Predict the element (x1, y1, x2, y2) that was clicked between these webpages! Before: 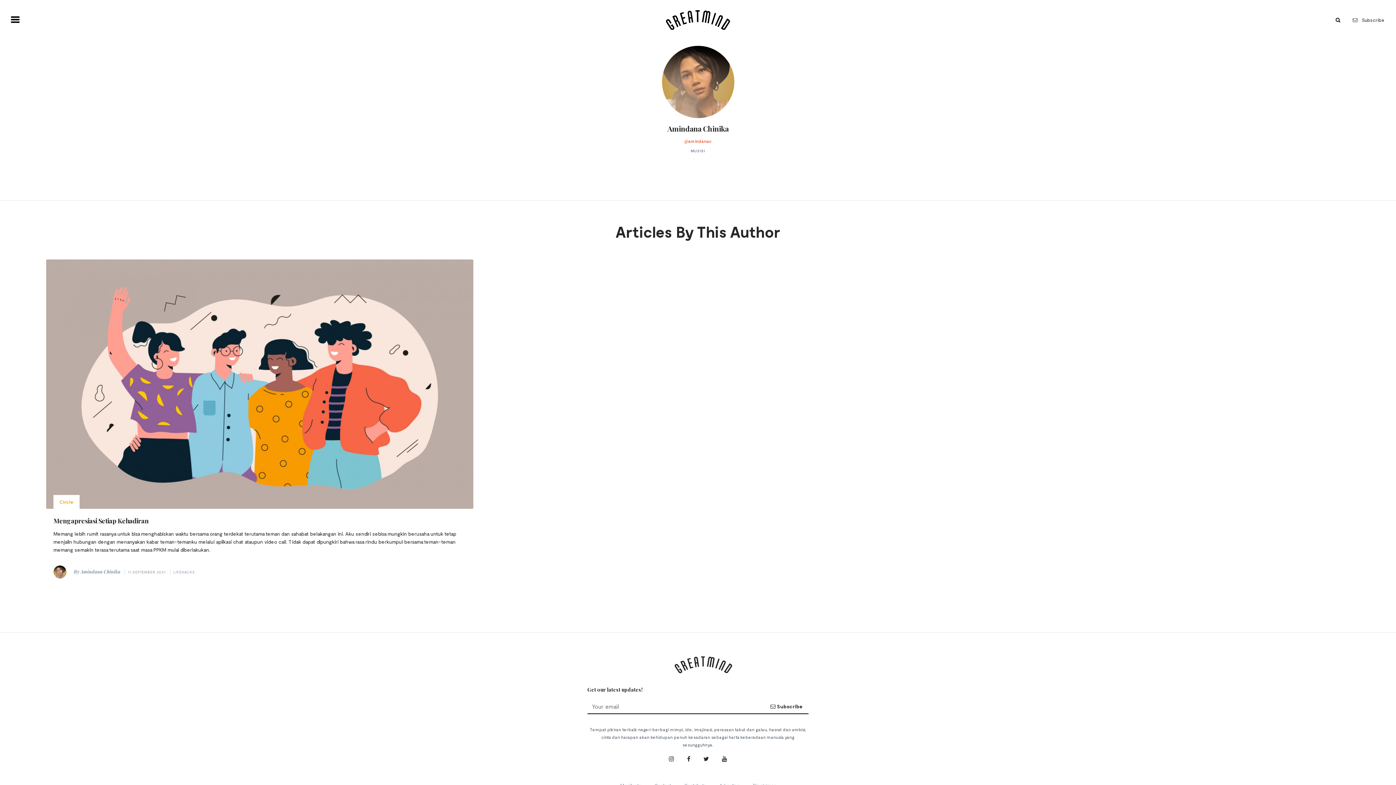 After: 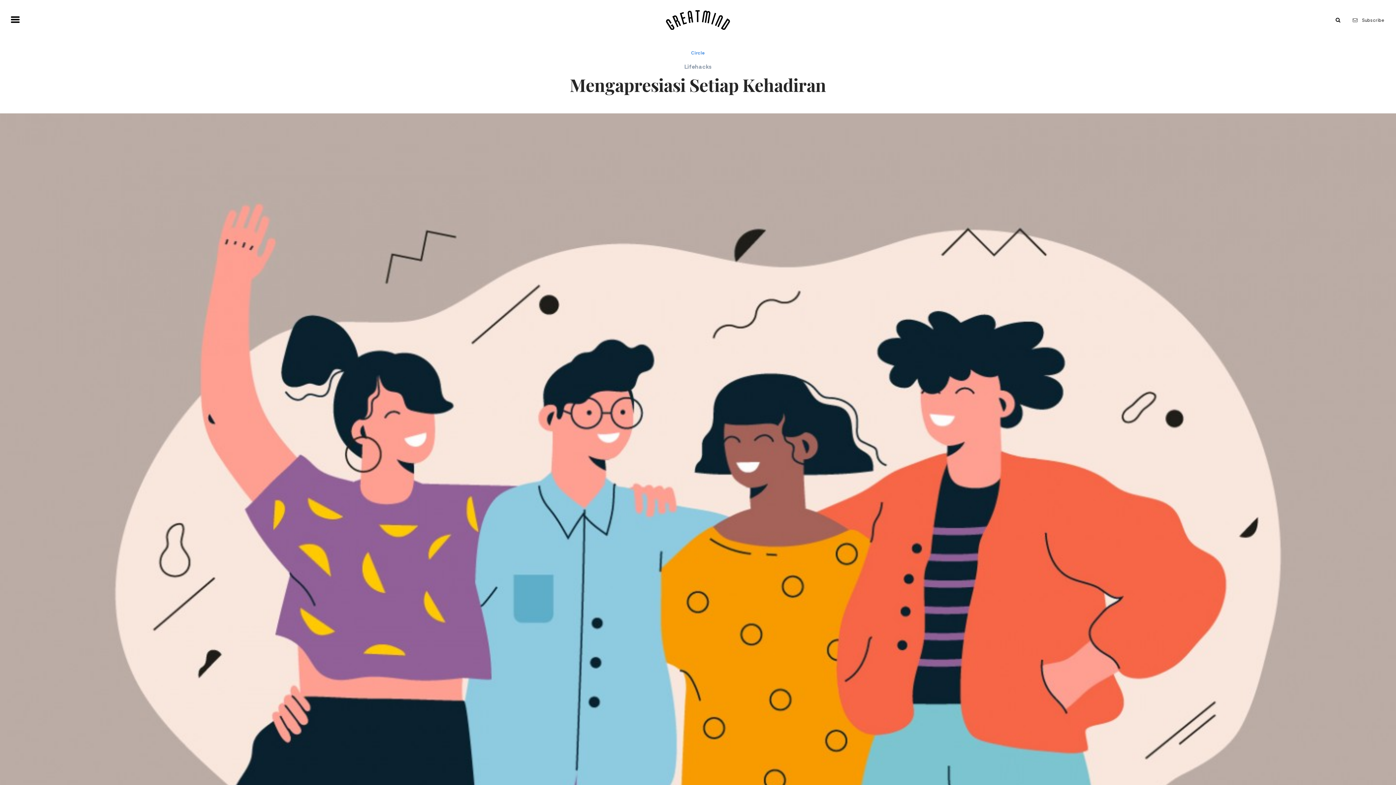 Action: bbox: (46, 379, 473, 386)